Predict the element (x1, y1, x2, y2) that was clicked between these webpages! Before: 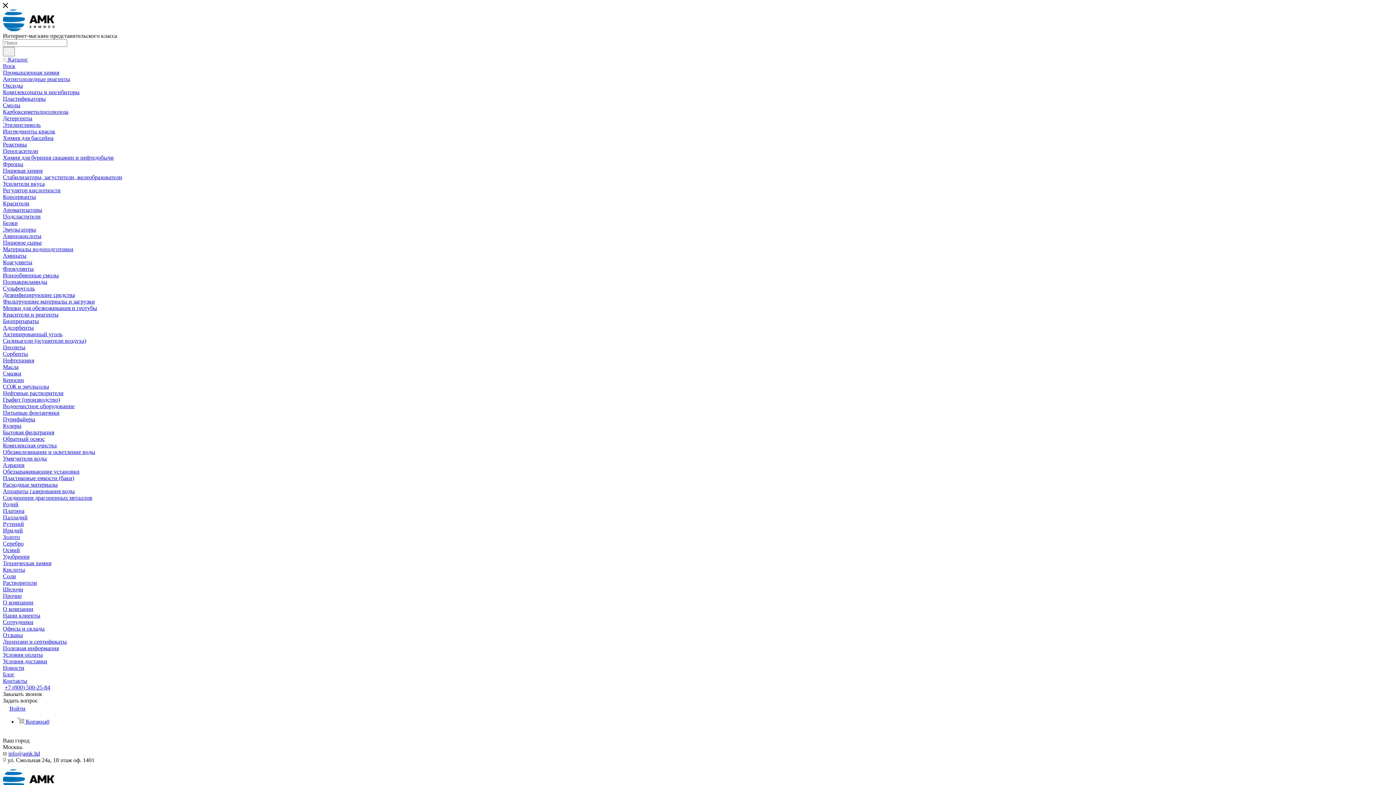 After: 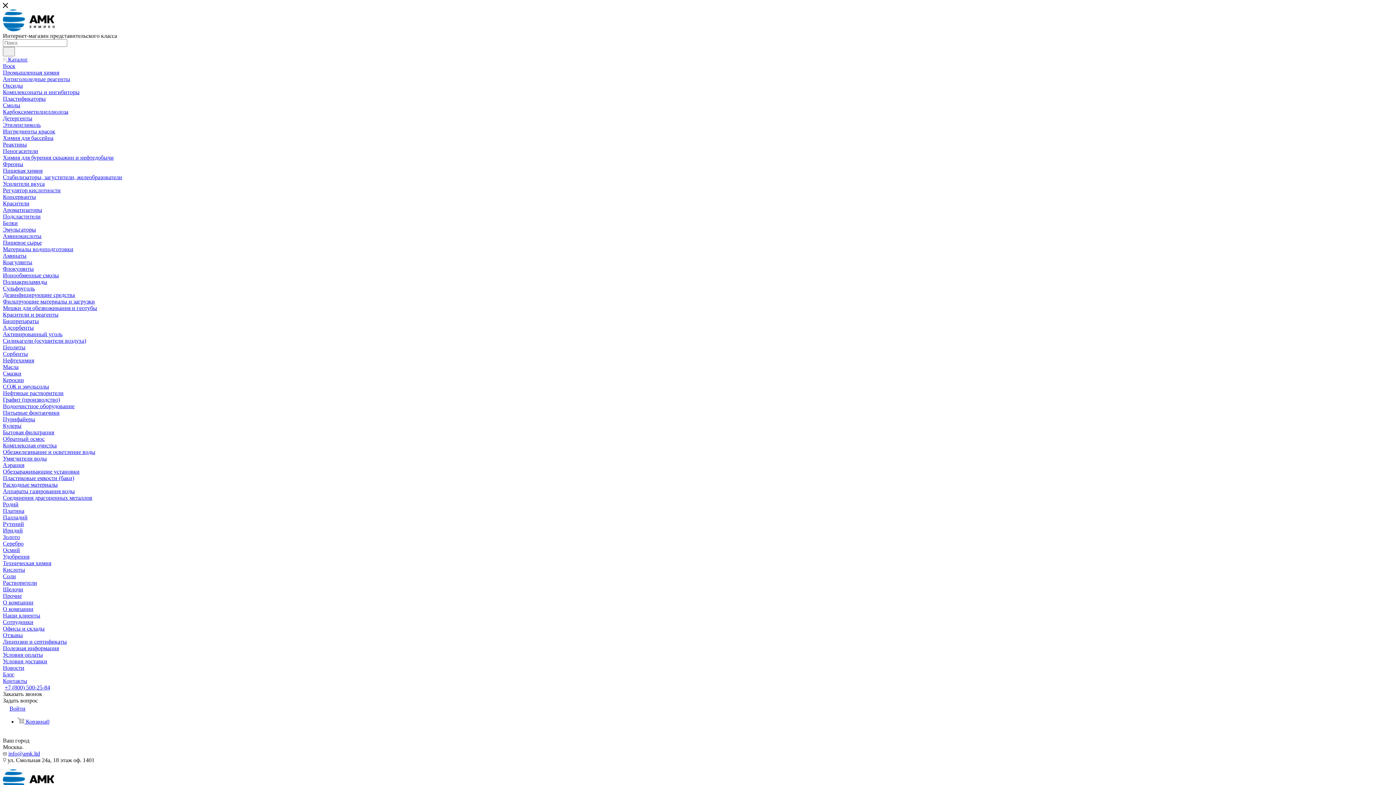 Action: label: Питьевые фонтанчики bbox: (2, 409, 59, 416)